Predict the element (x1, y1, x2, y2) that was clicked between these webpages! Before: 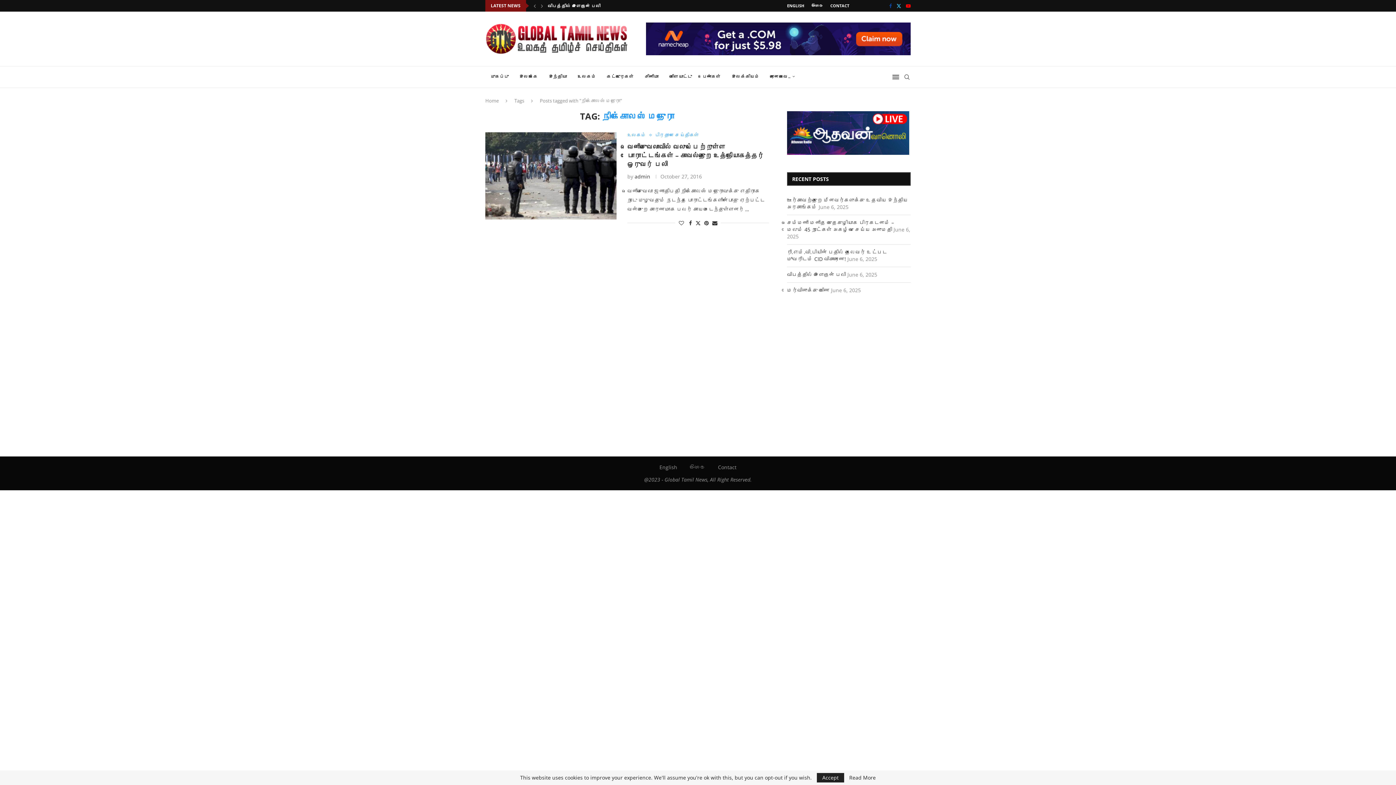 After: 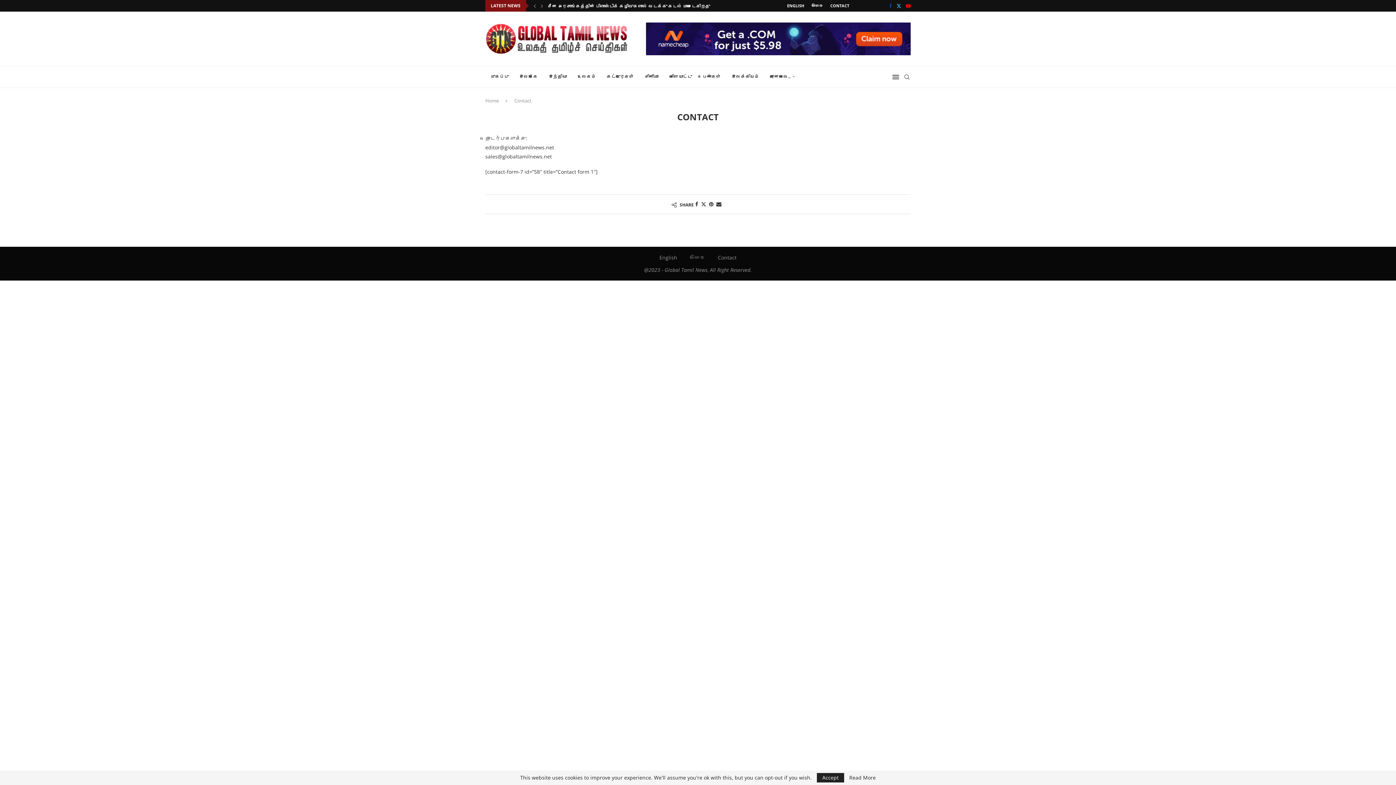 Action: bbox: (830, 0, 849, 11) label: CONTACT